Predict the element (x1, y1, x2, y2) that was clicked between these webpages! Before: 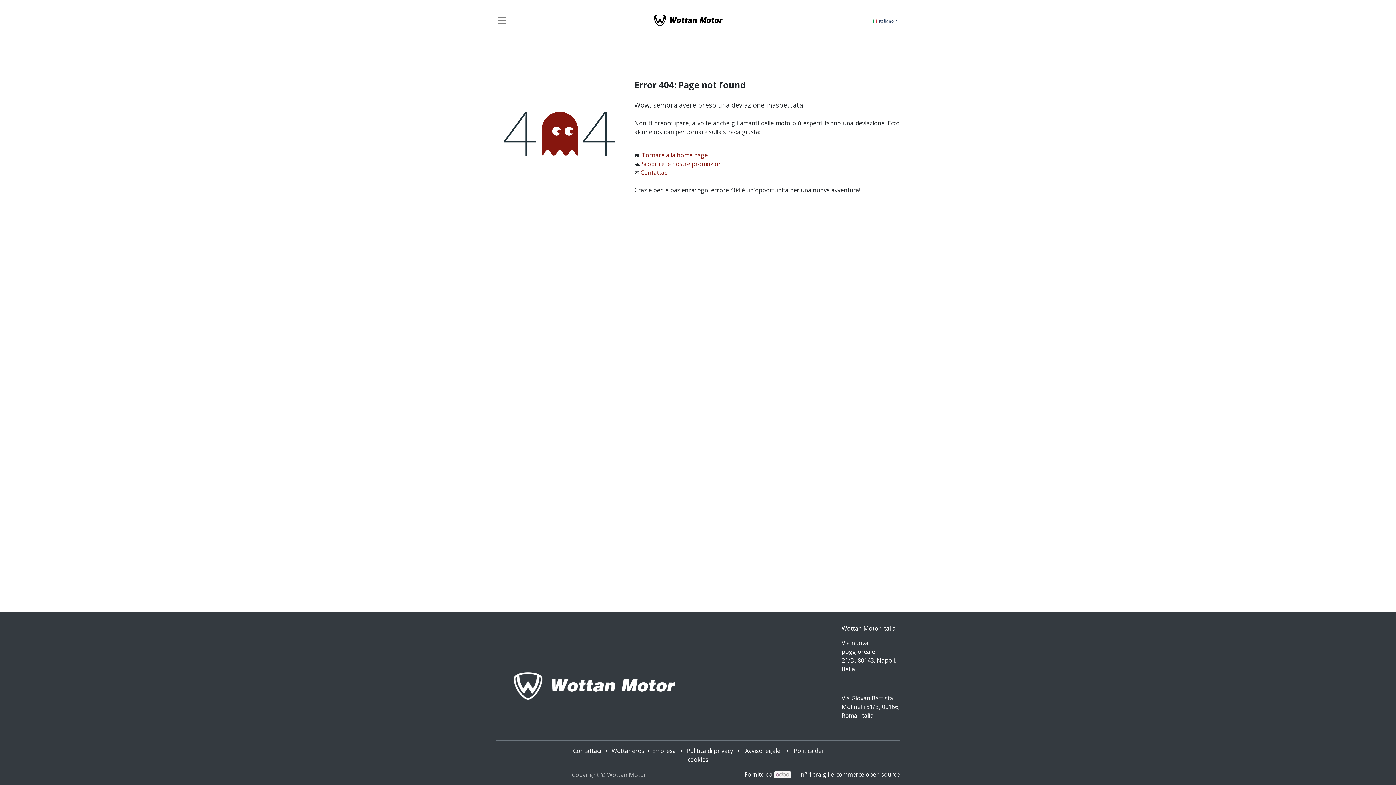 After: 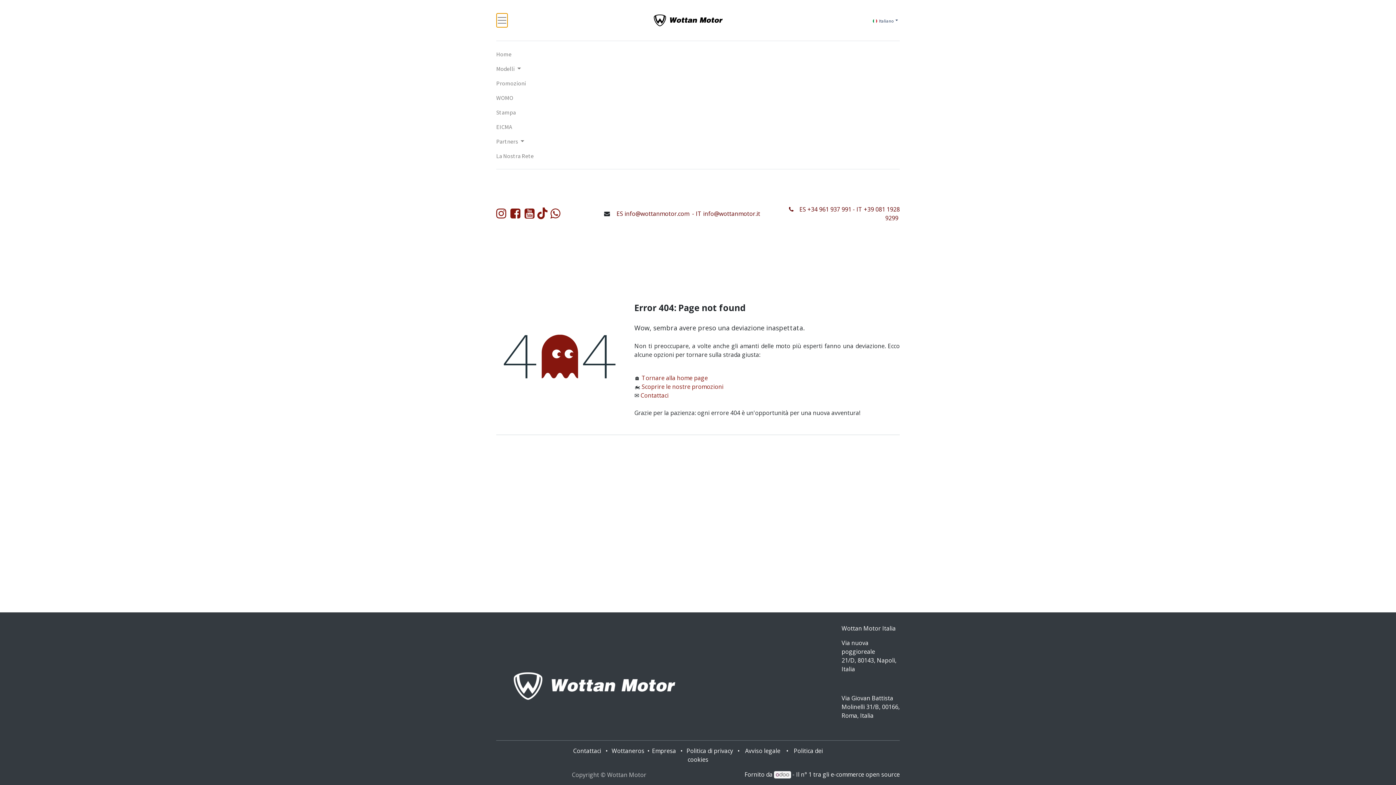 Action: bbox: (496, 13, 508, 27)